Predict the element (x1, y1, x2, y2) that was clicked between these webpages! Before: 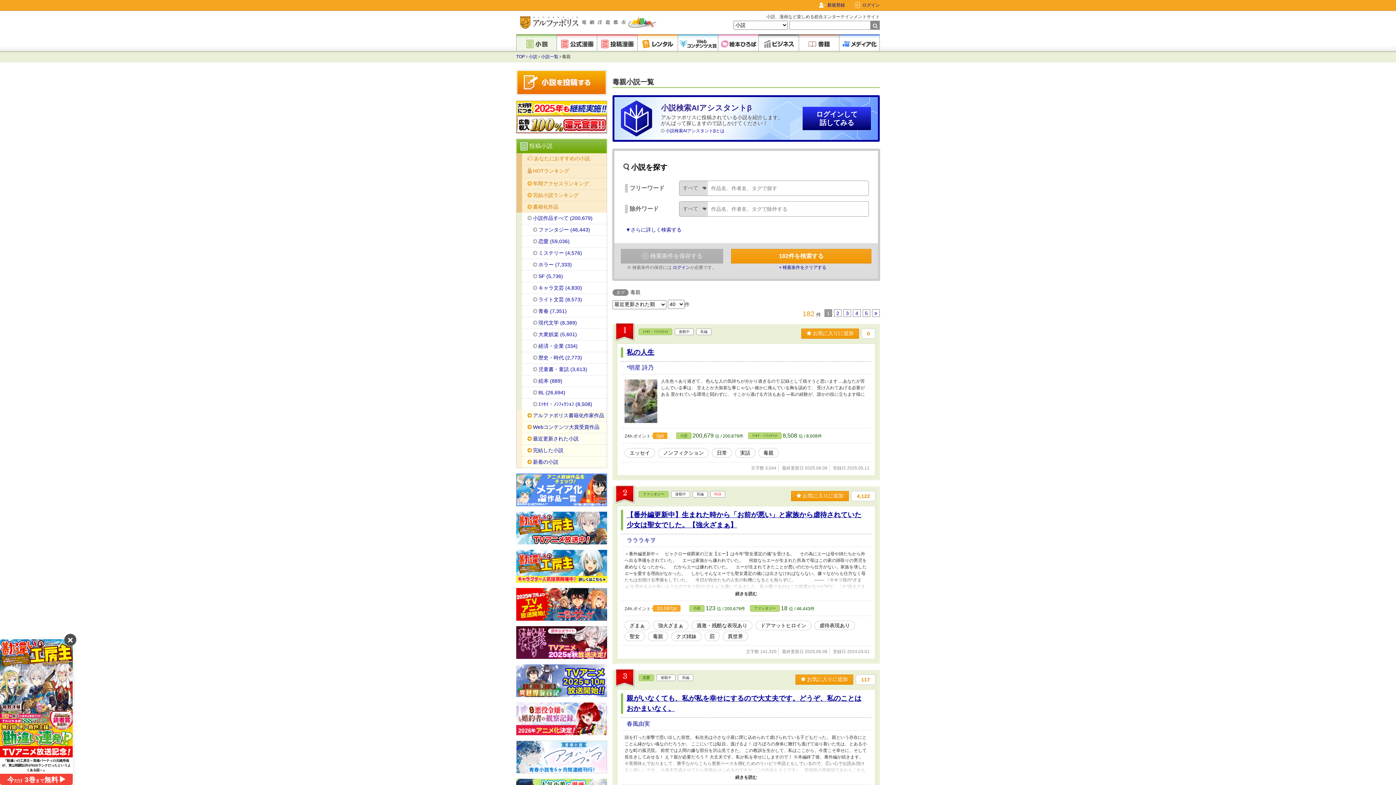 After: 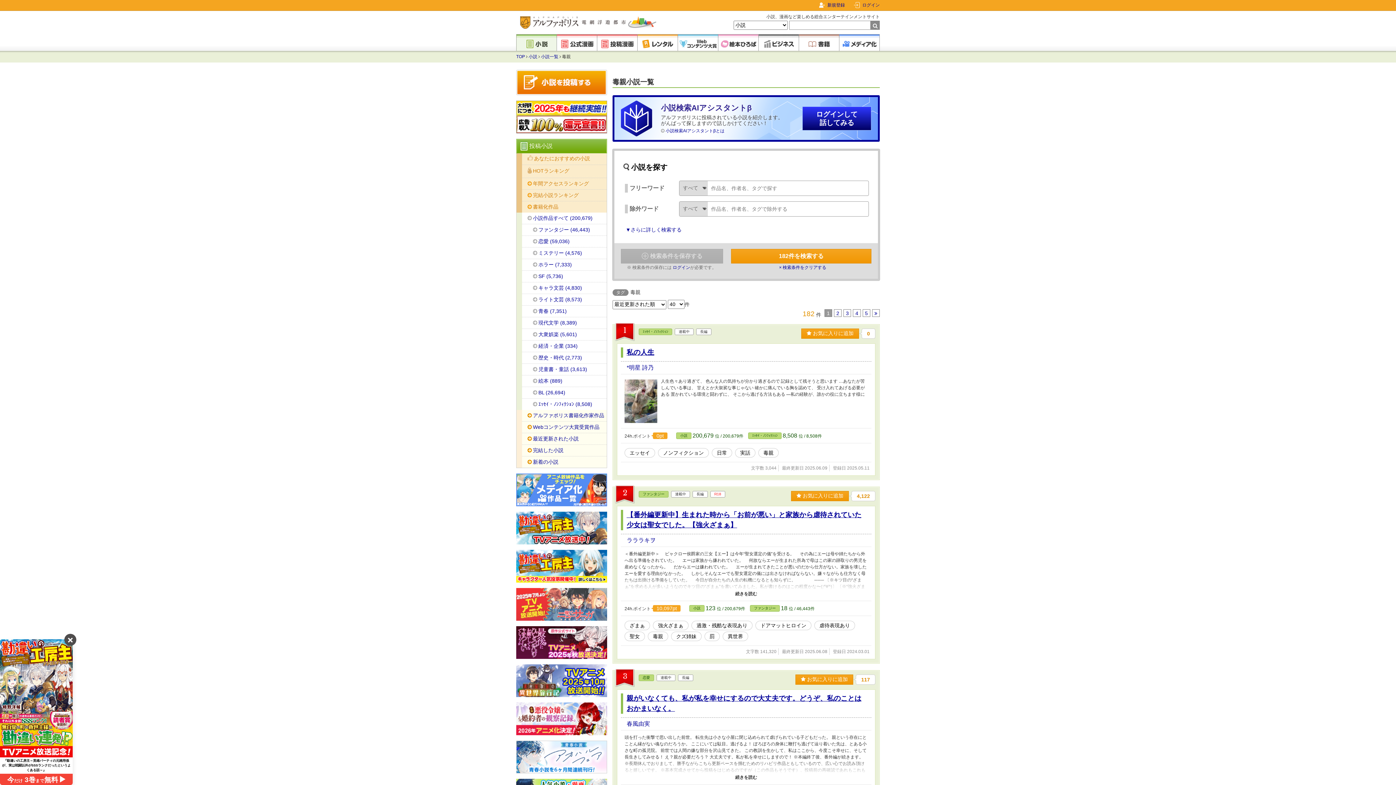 Action: bbox: (516, 589, 607, 594)